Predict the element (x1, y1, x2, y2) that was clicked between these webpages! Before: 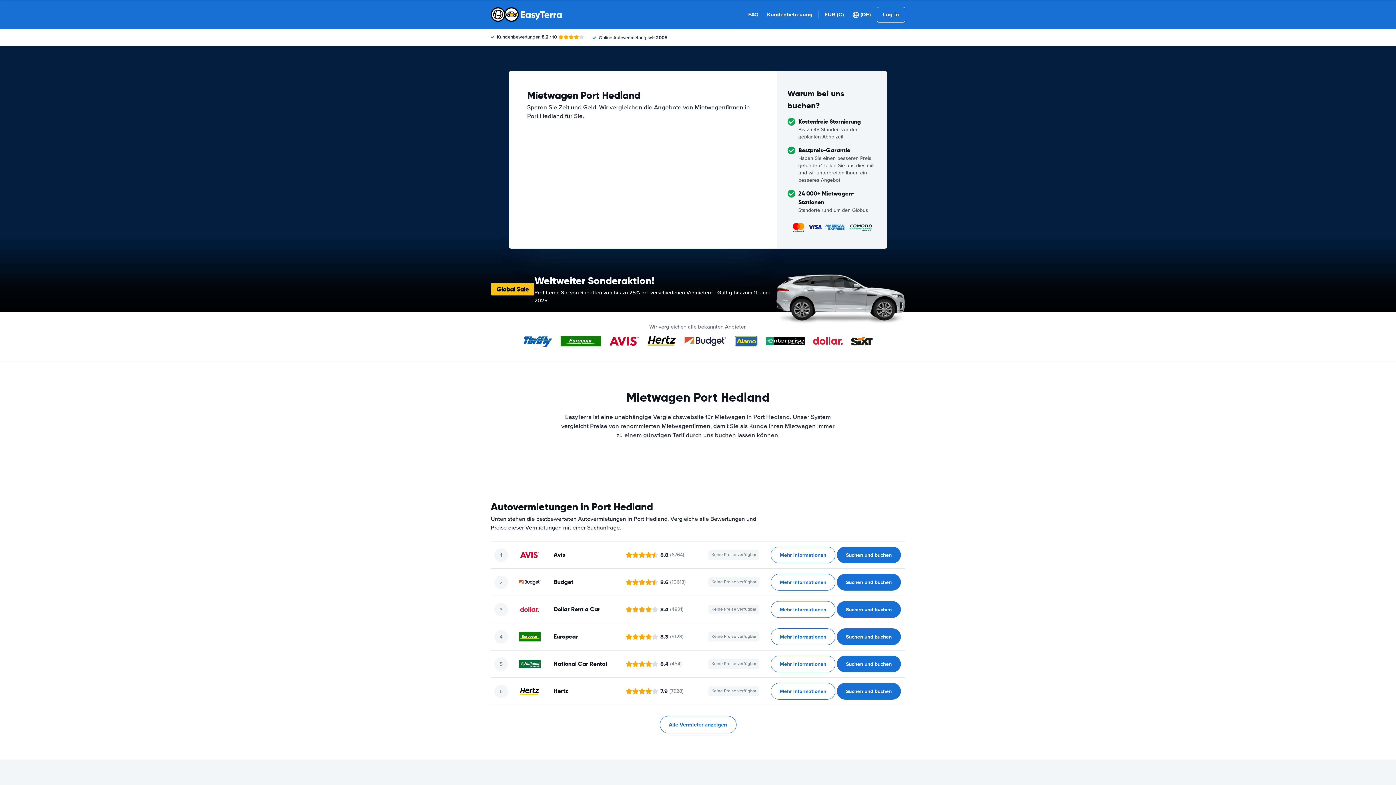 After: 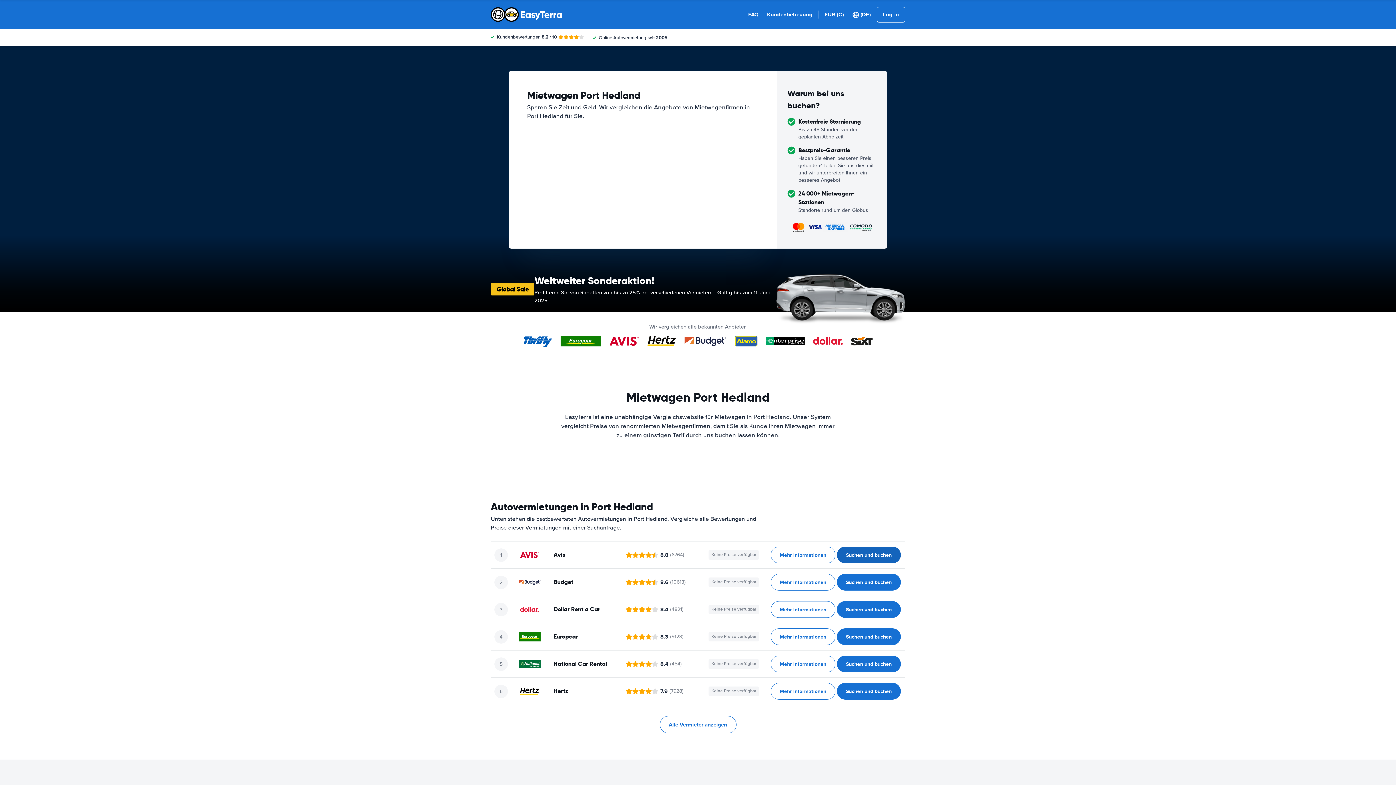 Action: bbox: (837, 546, 901, 563) label: ﻿Suchen und buchen